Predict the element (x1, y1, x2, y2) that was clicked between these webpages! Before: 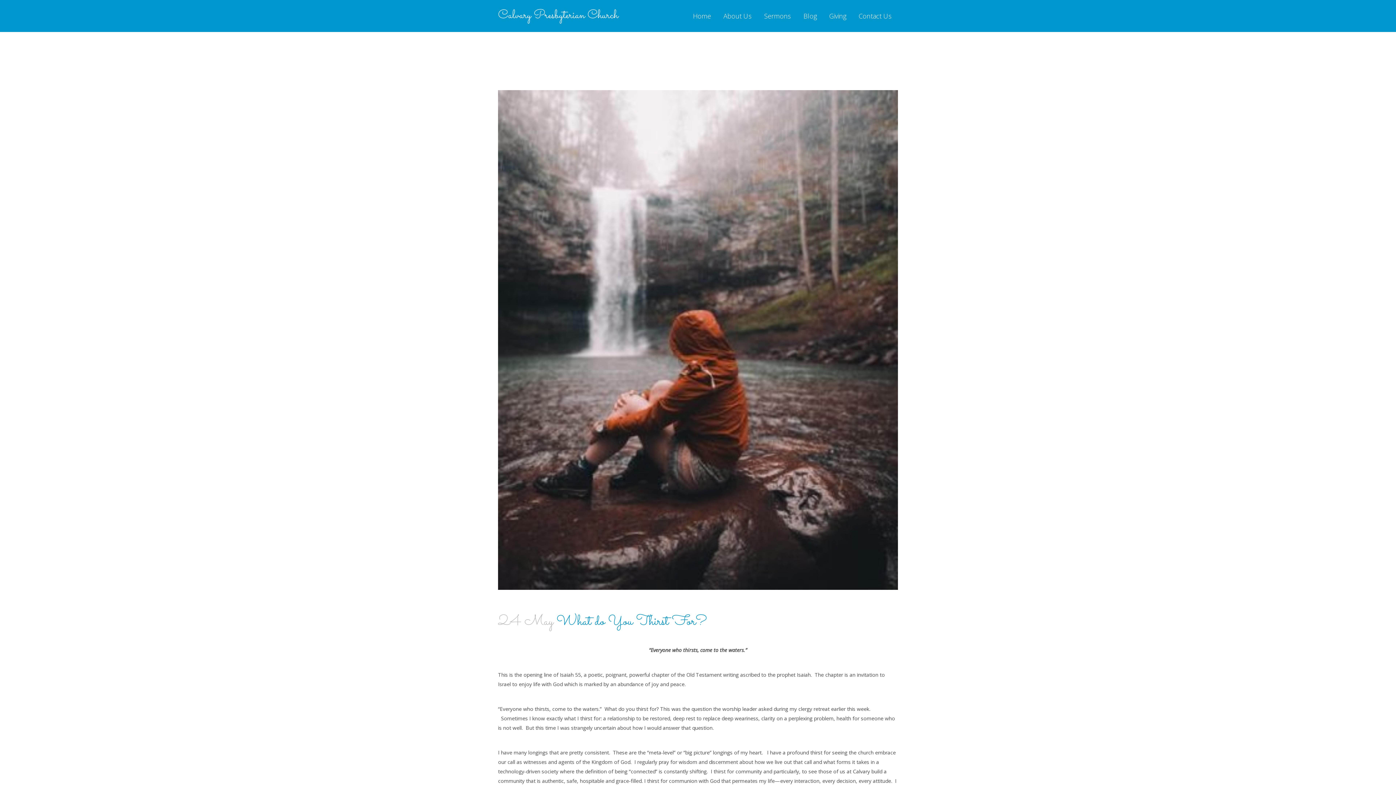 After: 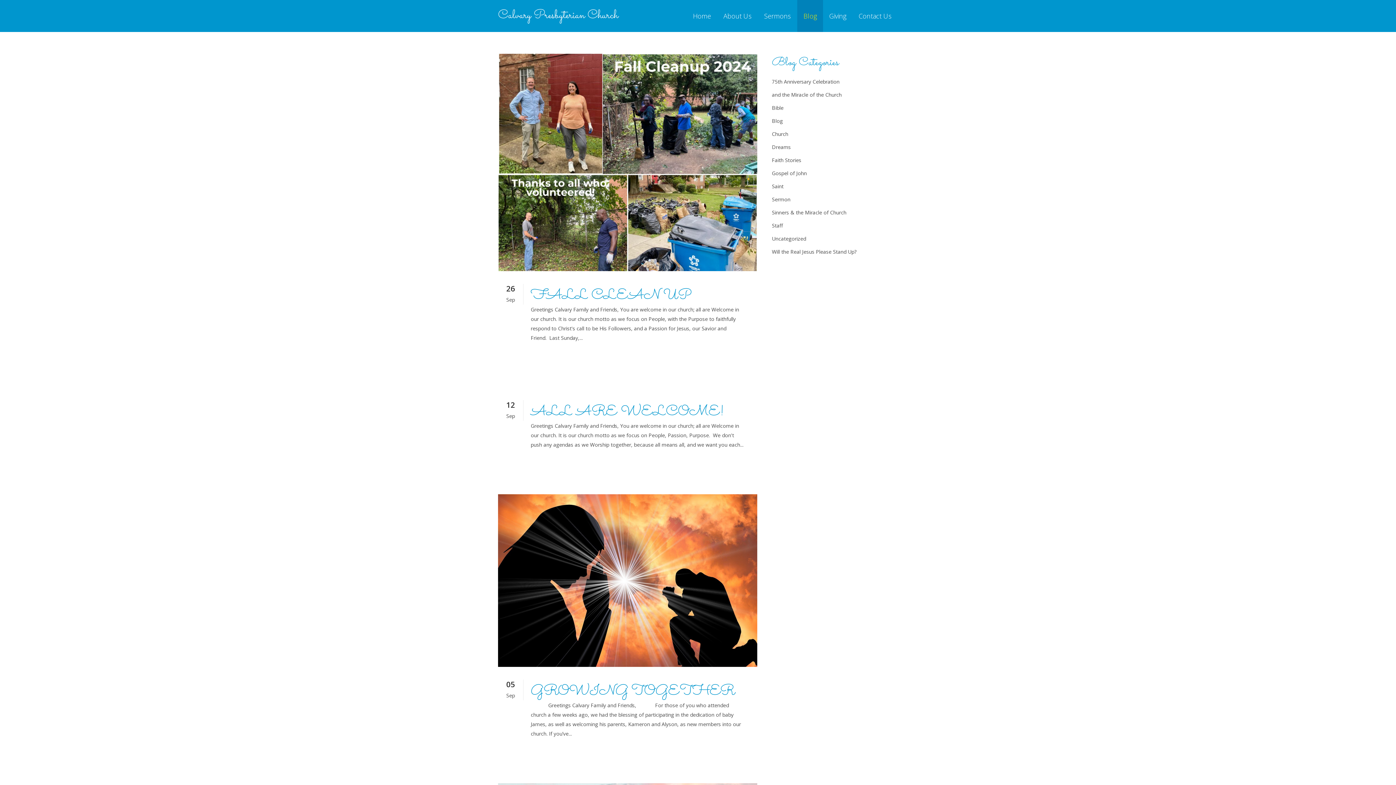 Action: label: Blog bbox: (797, 0, 823, 32)